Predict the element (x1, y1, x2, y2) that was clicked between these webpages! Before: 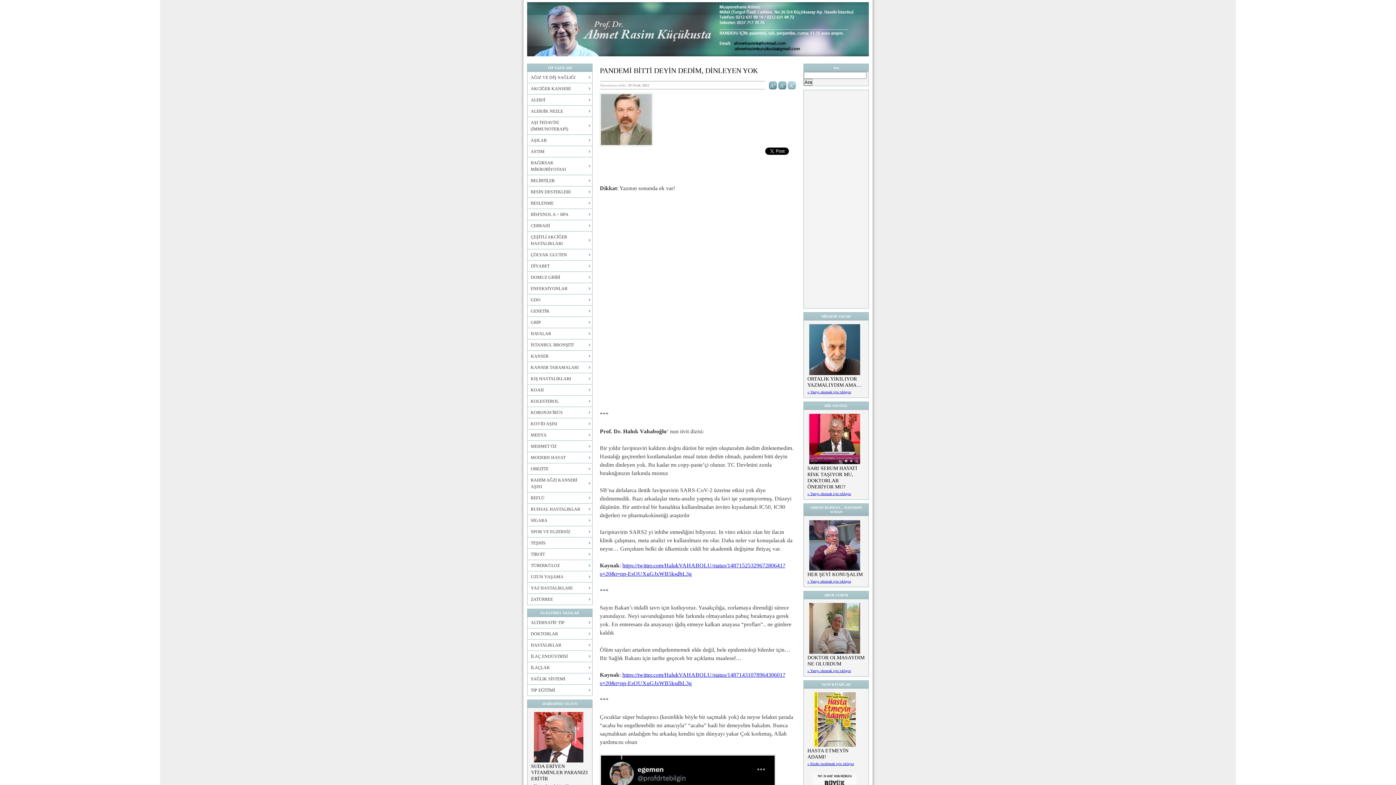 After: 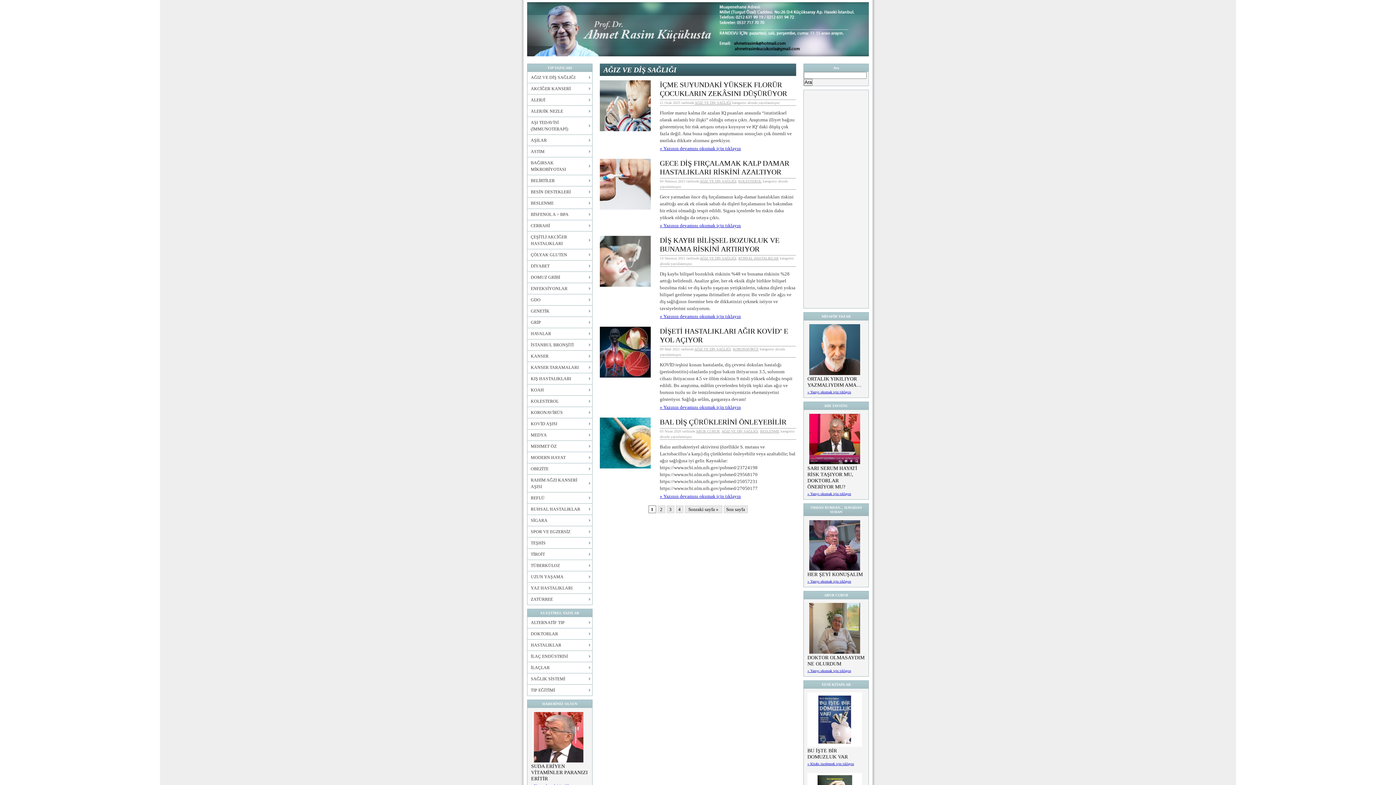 Action: label: AĞIZ VE DİŞ SAĞLIĞI bbox: (527, 72, 592, 82)